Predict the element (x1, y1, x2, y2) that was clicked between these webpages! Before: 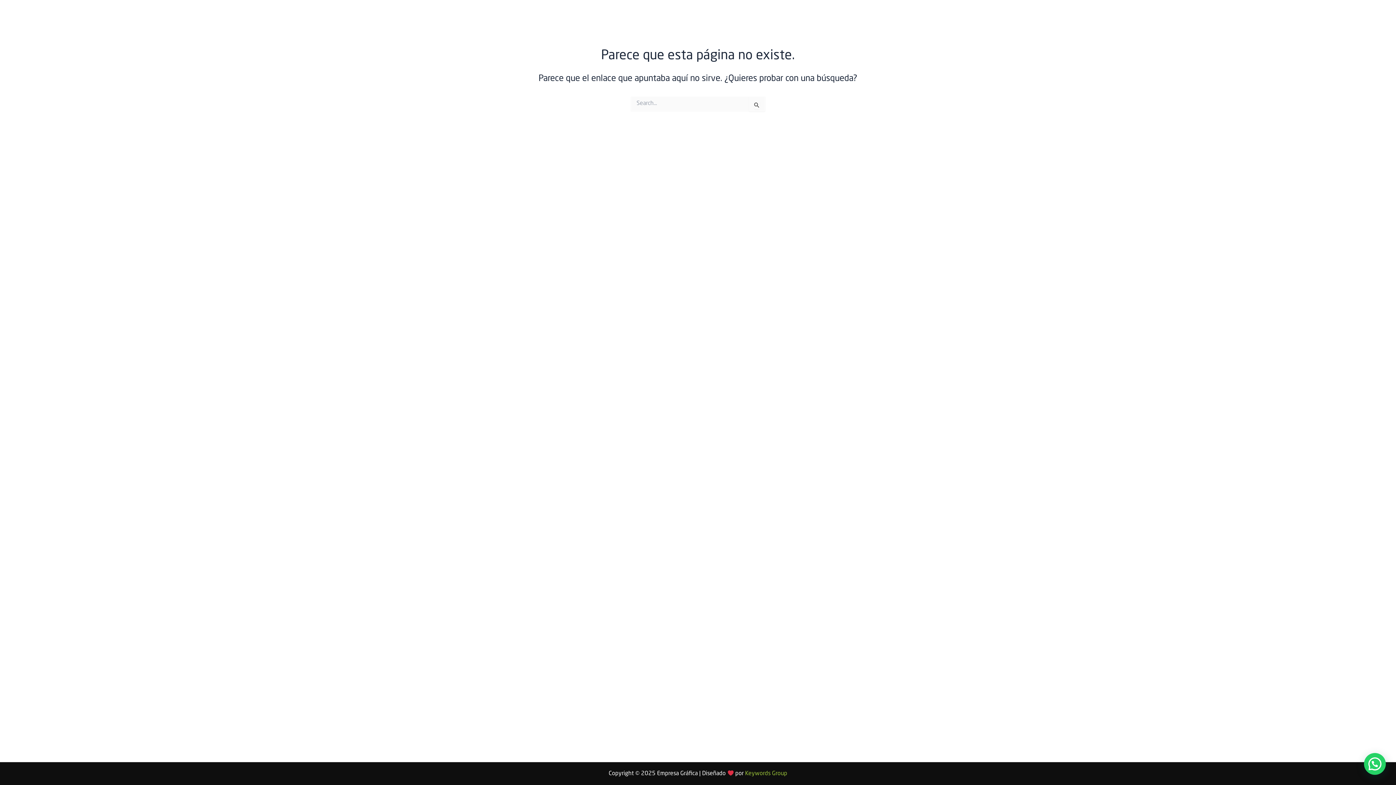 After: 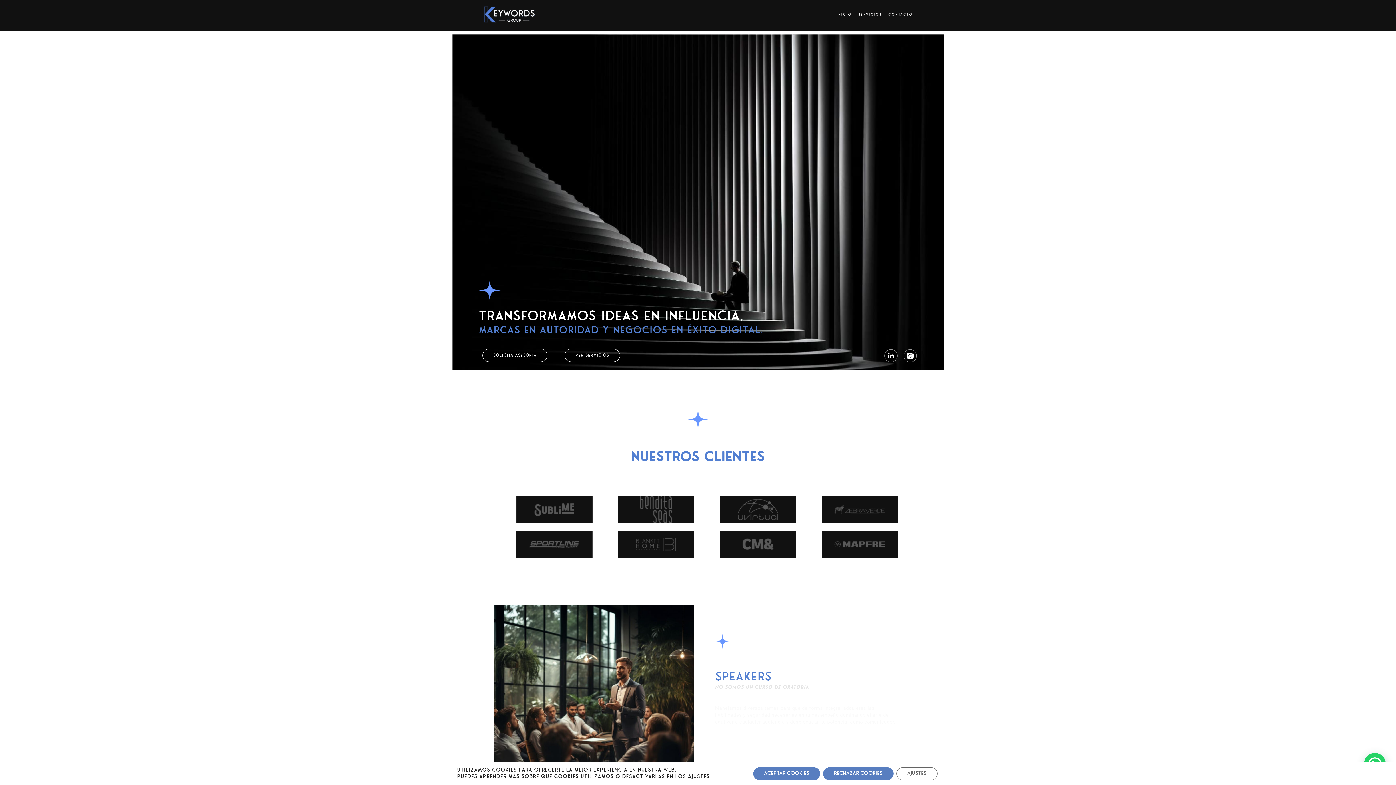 Action: bbox: (745, 771, 787, 777) label: Keywords Group